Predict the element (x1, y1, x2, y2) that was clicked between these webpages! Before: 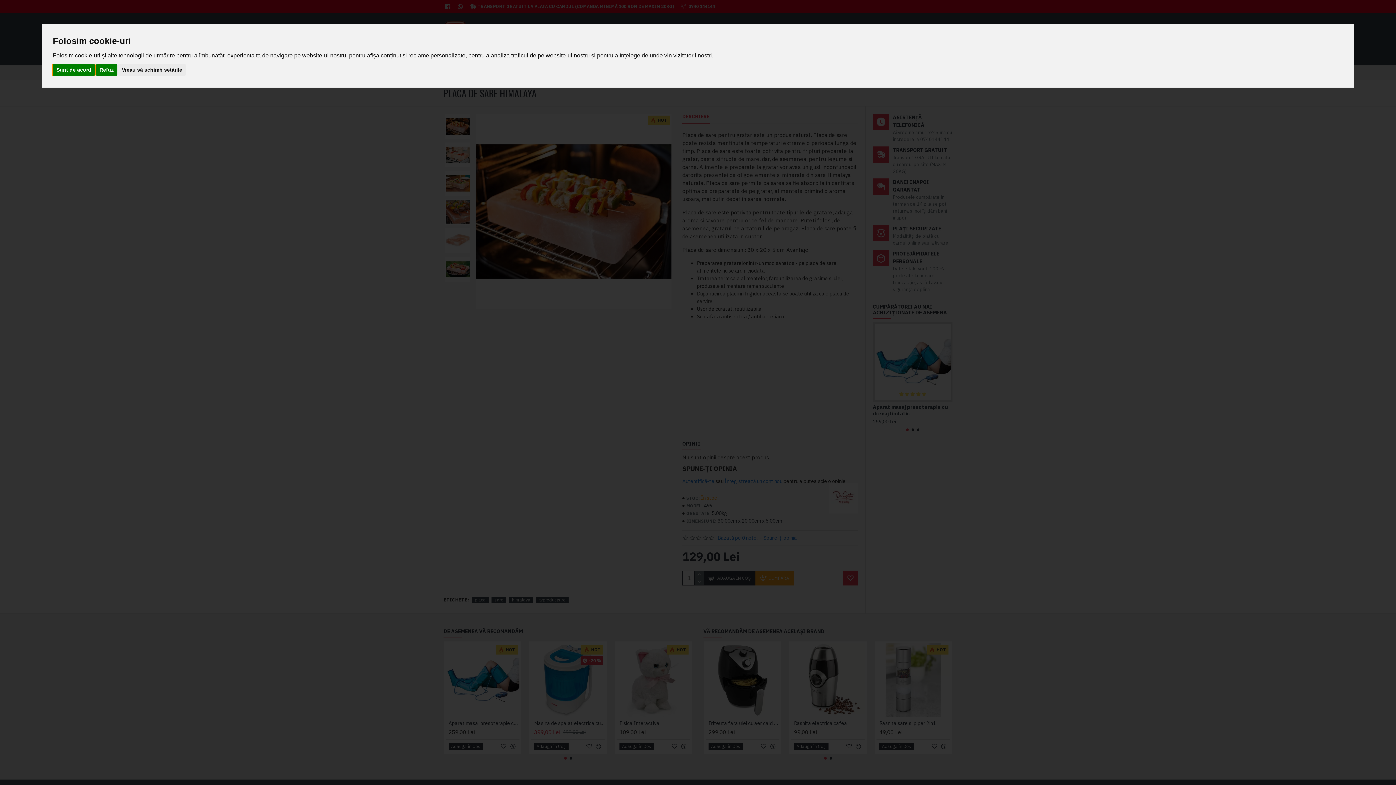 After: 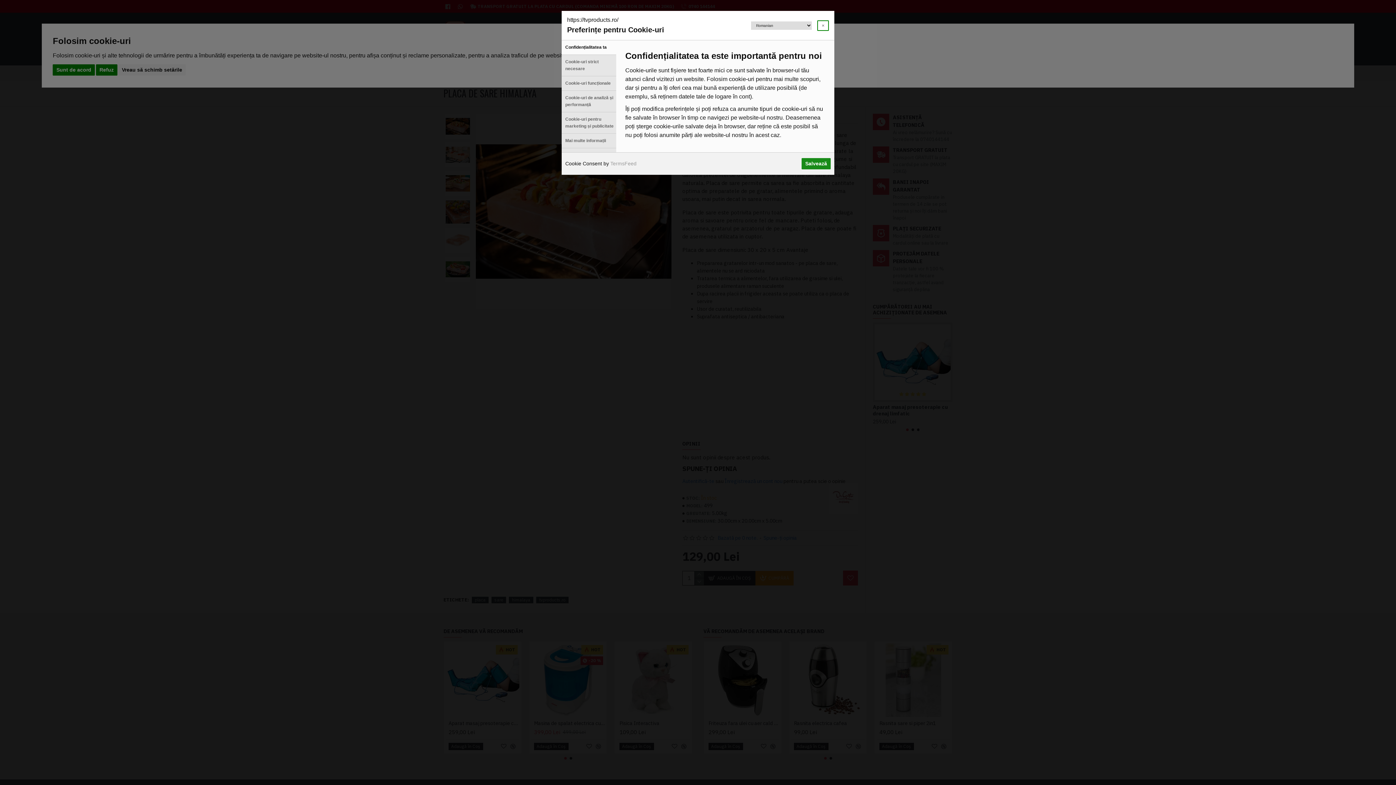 Action: label: Vreau să schimb setările bbox: (118, 64, 185, 75)